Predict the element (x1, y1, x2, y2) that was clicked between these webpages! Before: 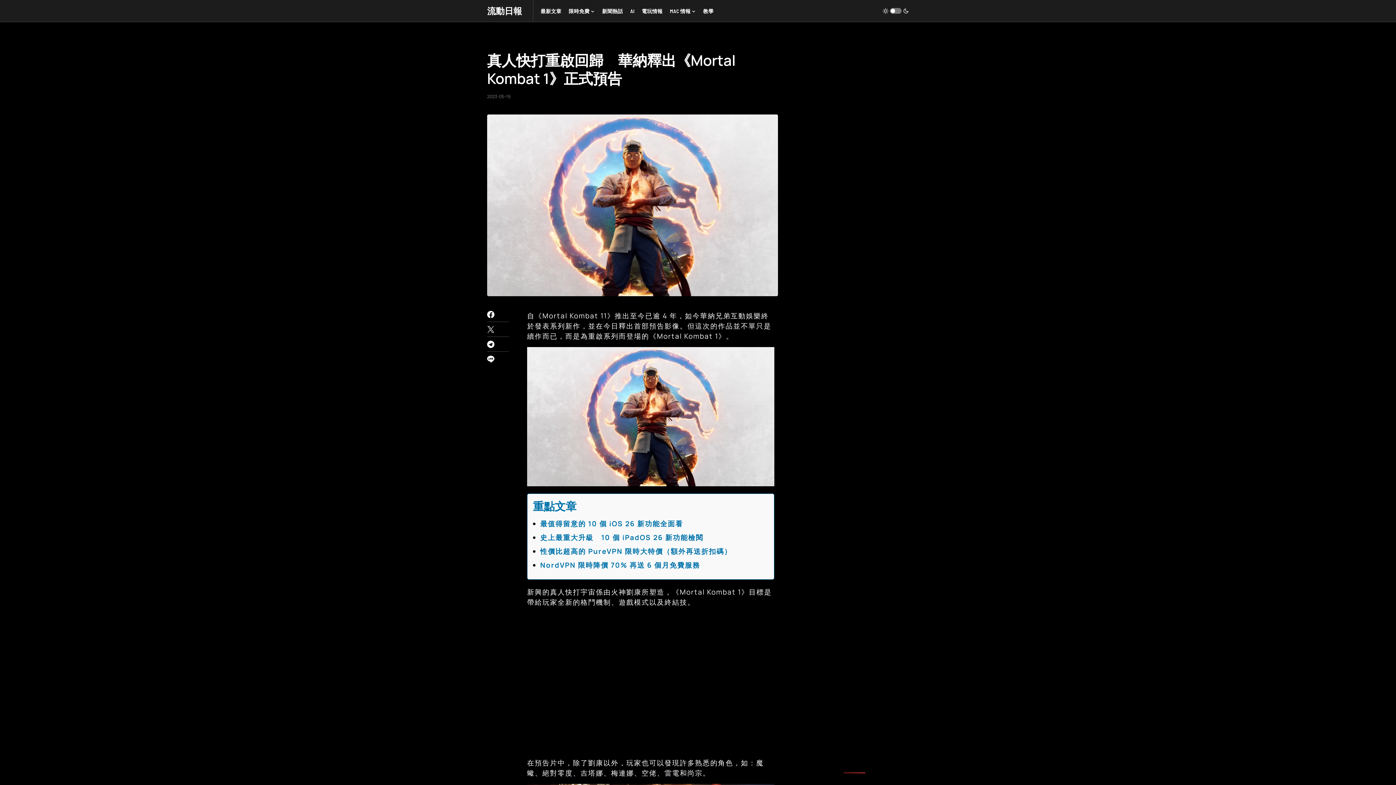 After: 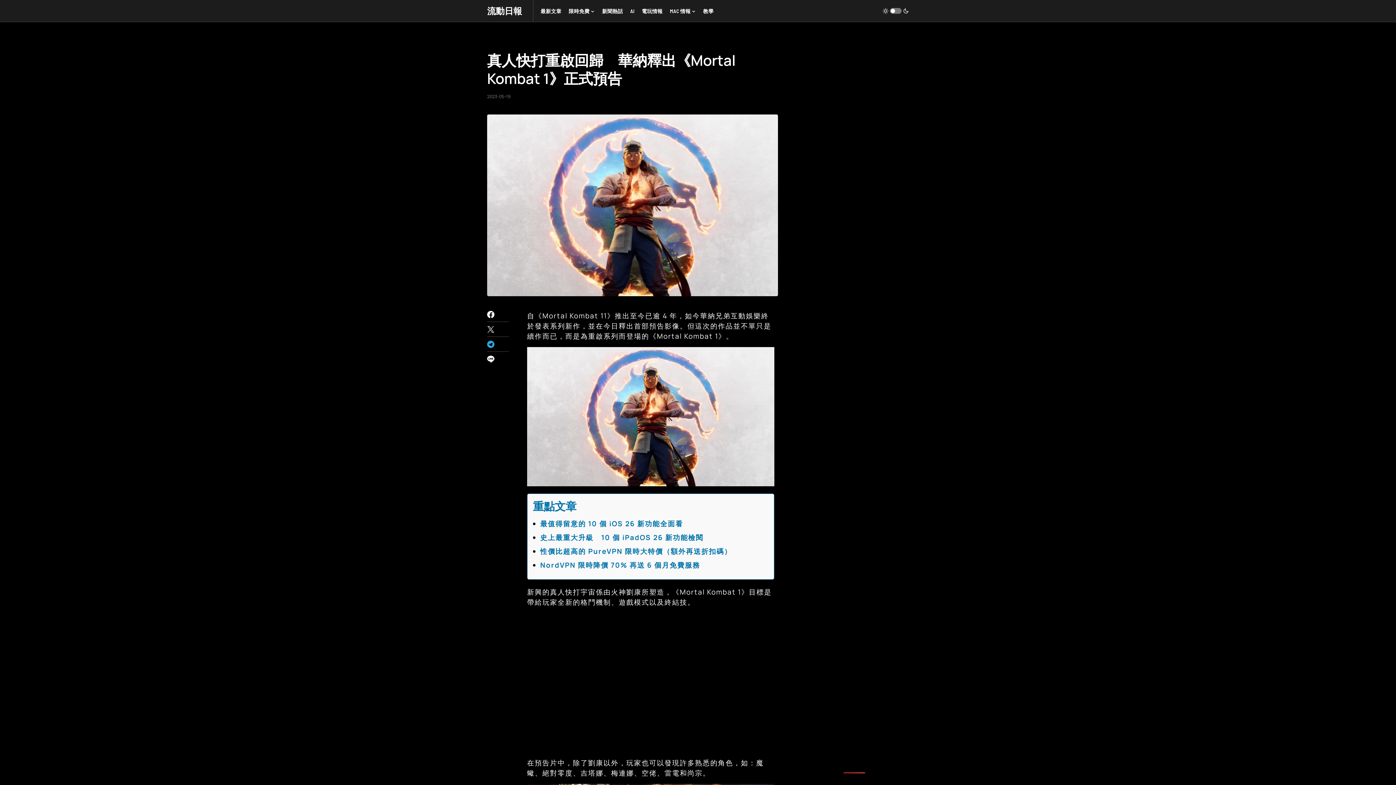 Action: bbox: (487, 340, 509, 348)